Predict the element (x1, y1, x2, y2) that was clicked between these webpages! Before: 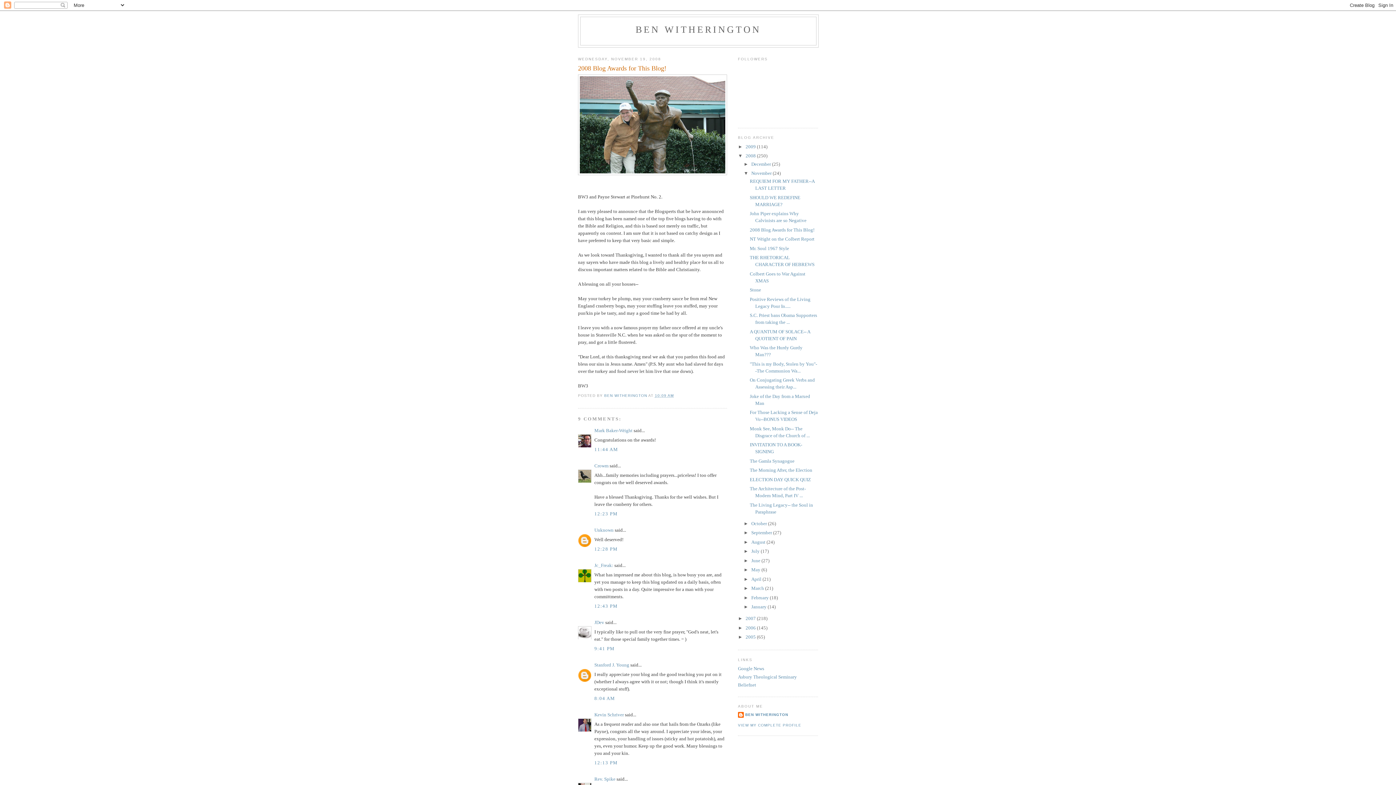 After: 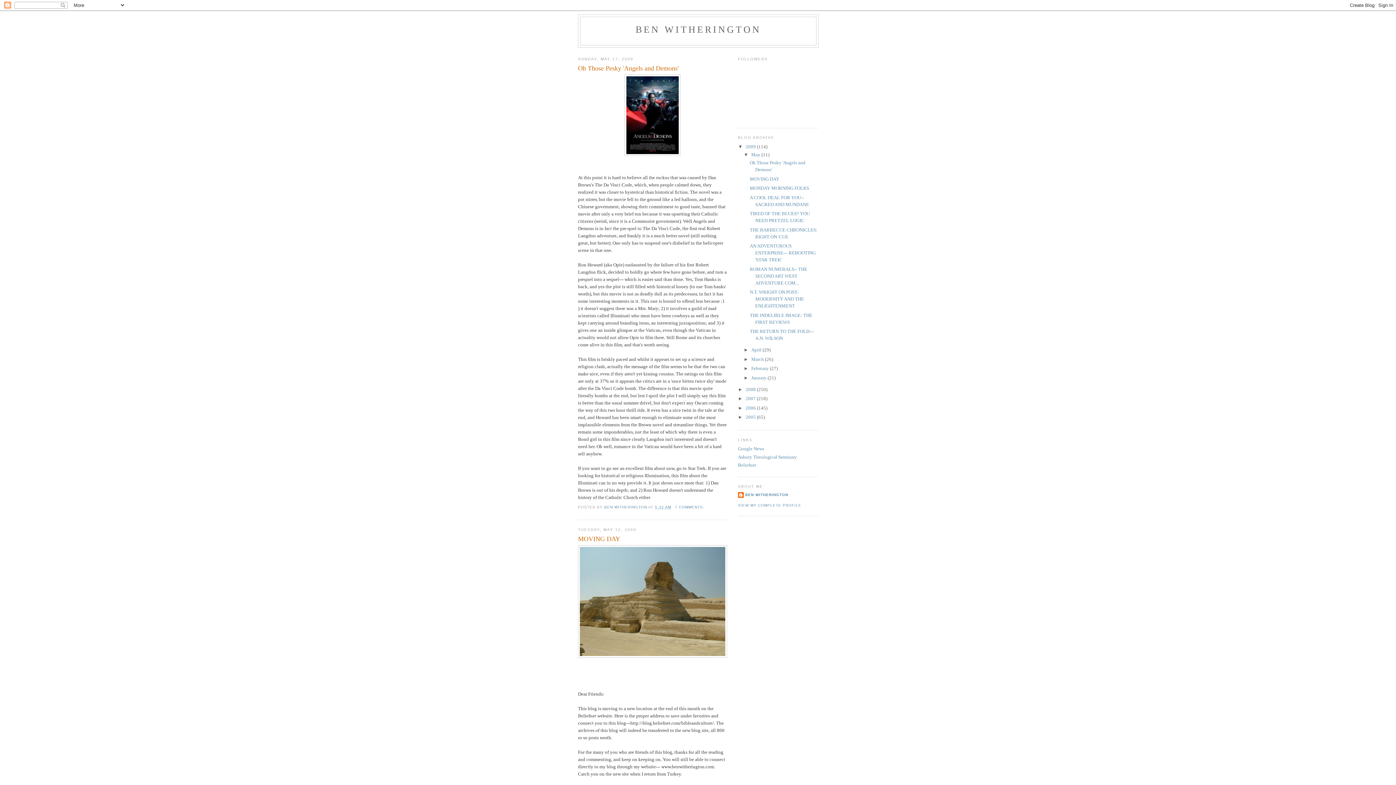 Action: label: 2009  bbox: (745, 143, 757, 149)